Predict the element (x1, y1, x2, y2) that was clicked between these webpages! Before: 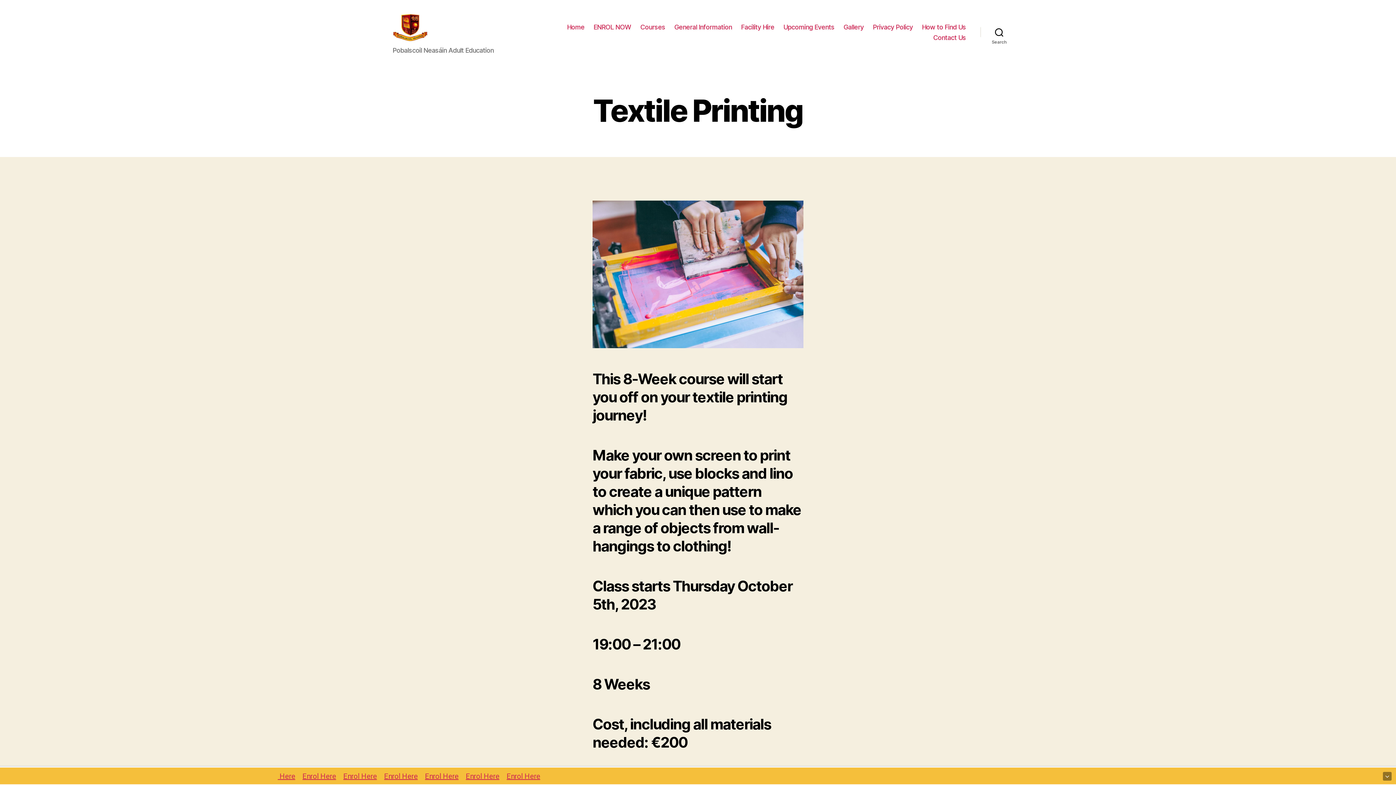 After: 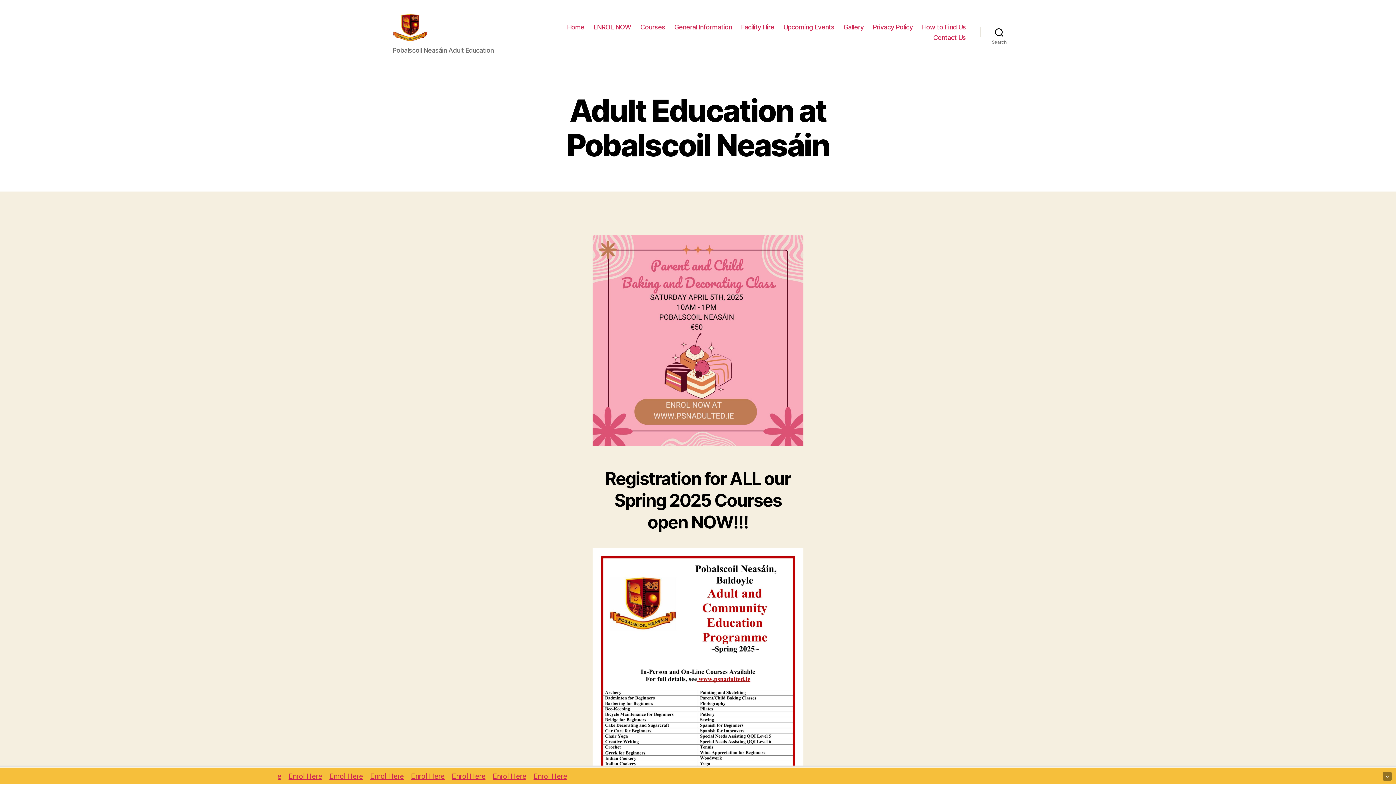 Action: label: Home bbox: (567, 23, 584, 30)